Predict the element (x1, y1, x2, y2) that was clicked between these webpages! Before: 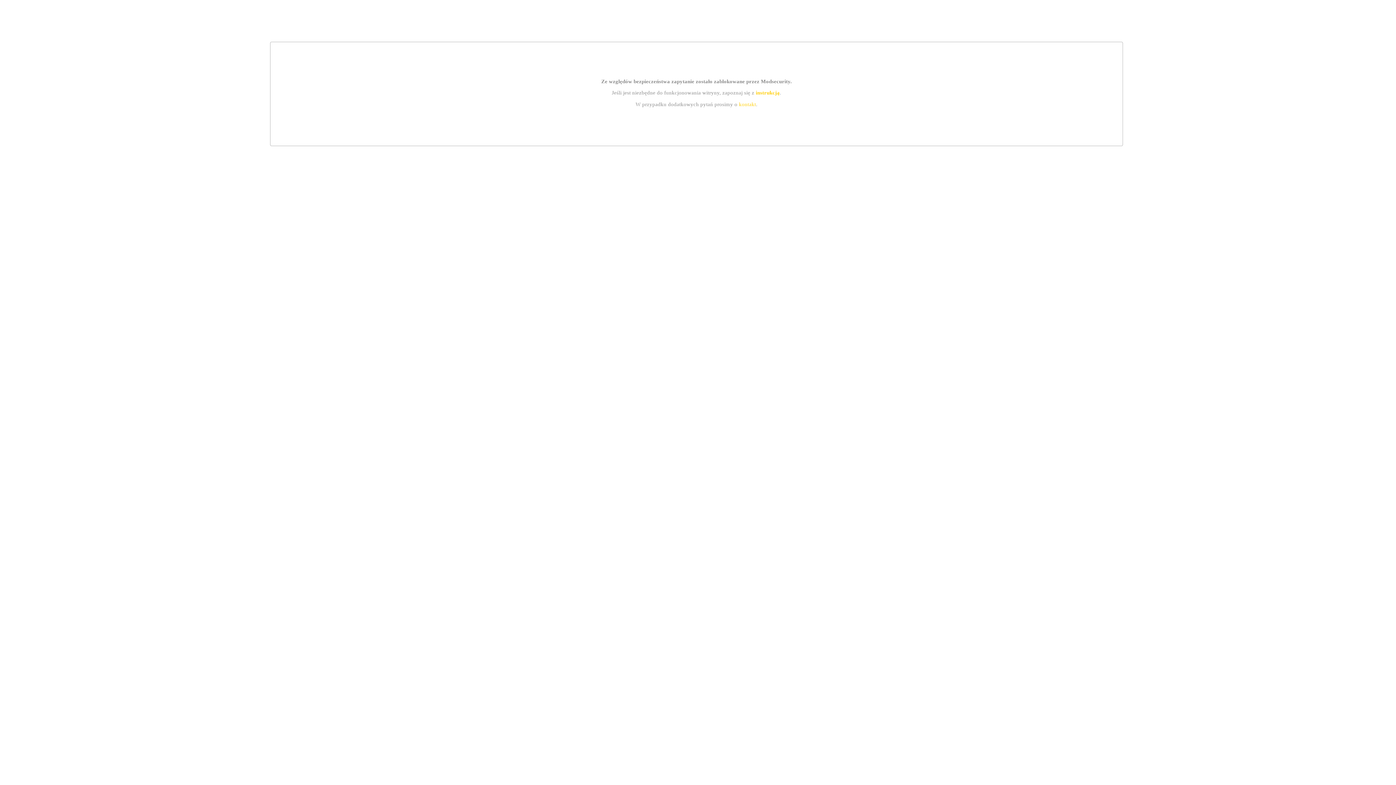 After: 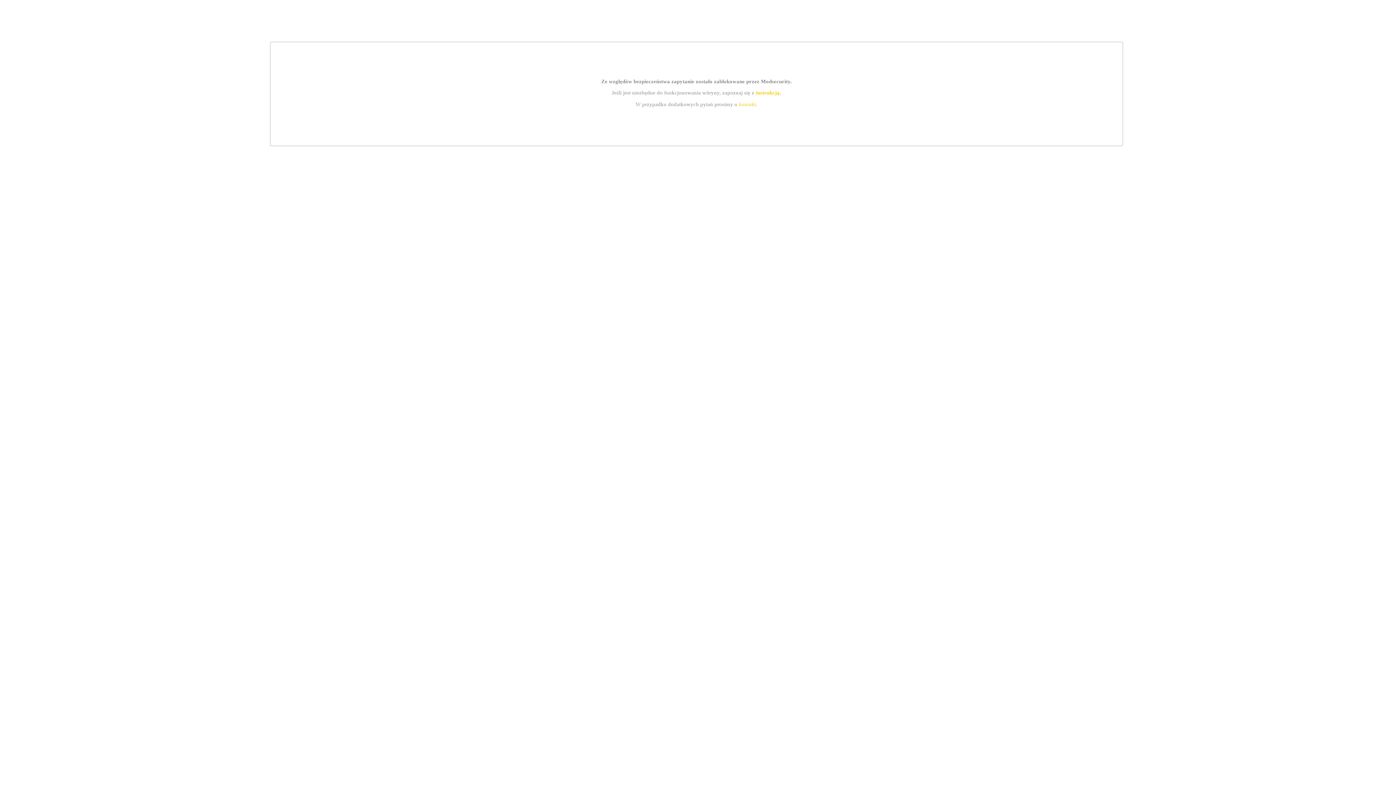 Action: label: kontakt bbox: (739, 101, 756, 107)